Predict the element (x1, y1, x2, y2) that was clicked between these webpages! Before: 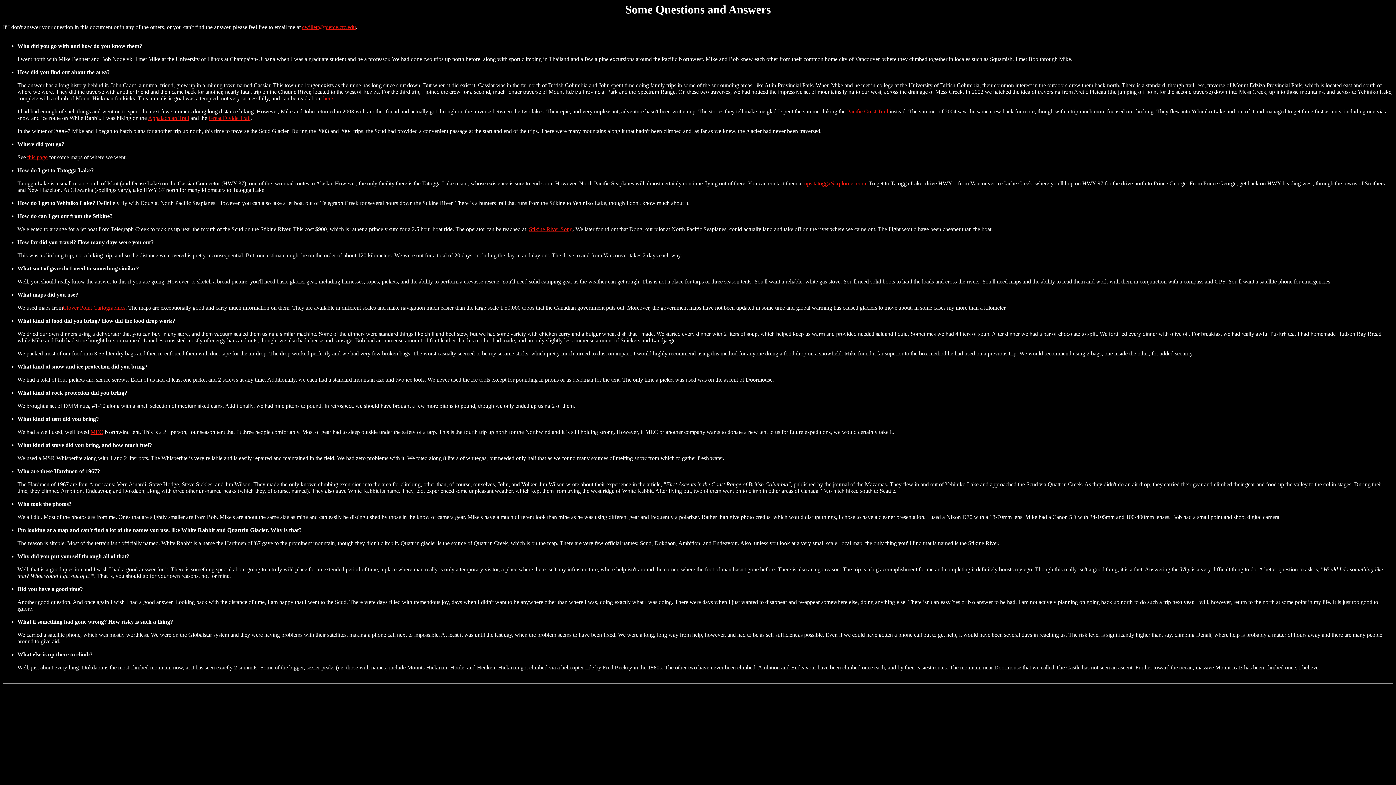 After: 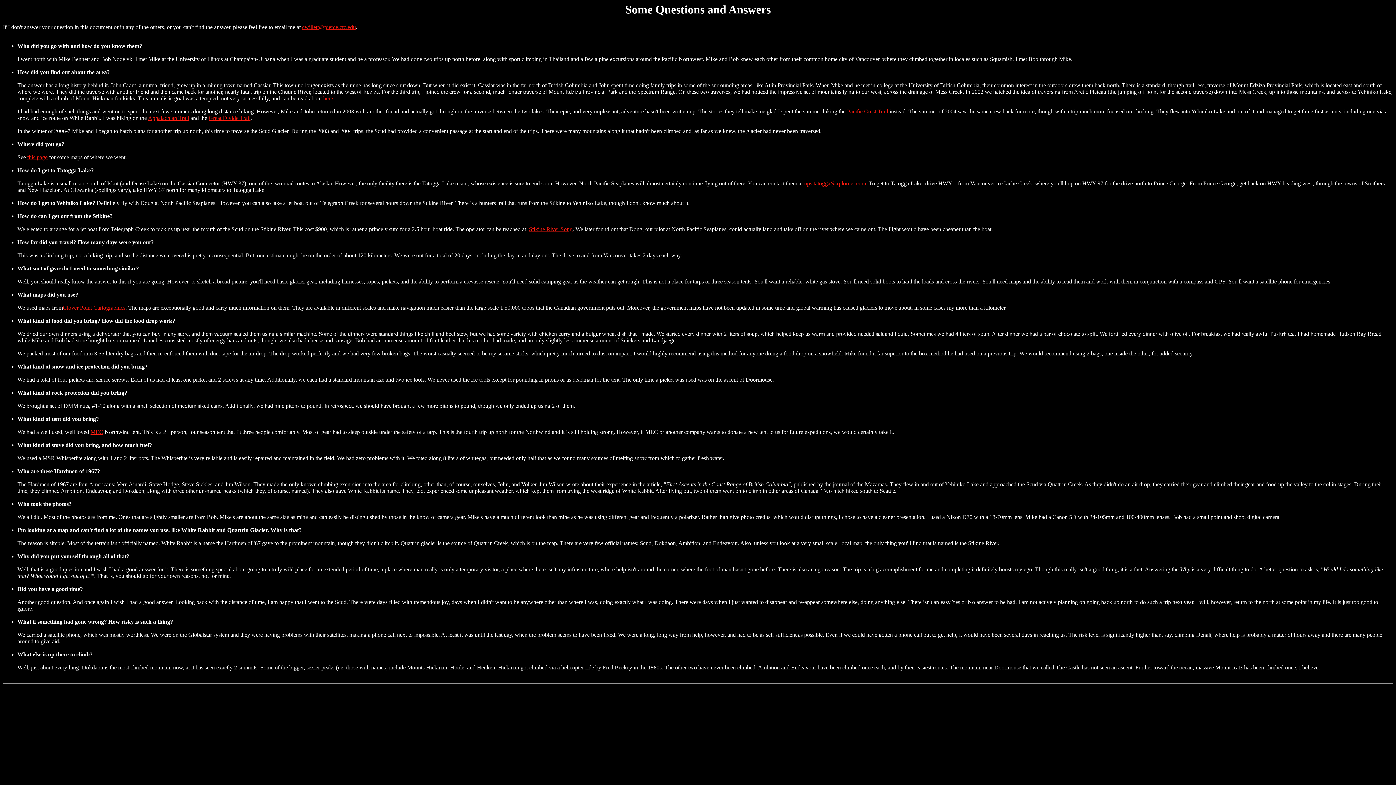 Action: bbox: (804, 180, 866, 186) label: nps.tatogga@xplornet.com